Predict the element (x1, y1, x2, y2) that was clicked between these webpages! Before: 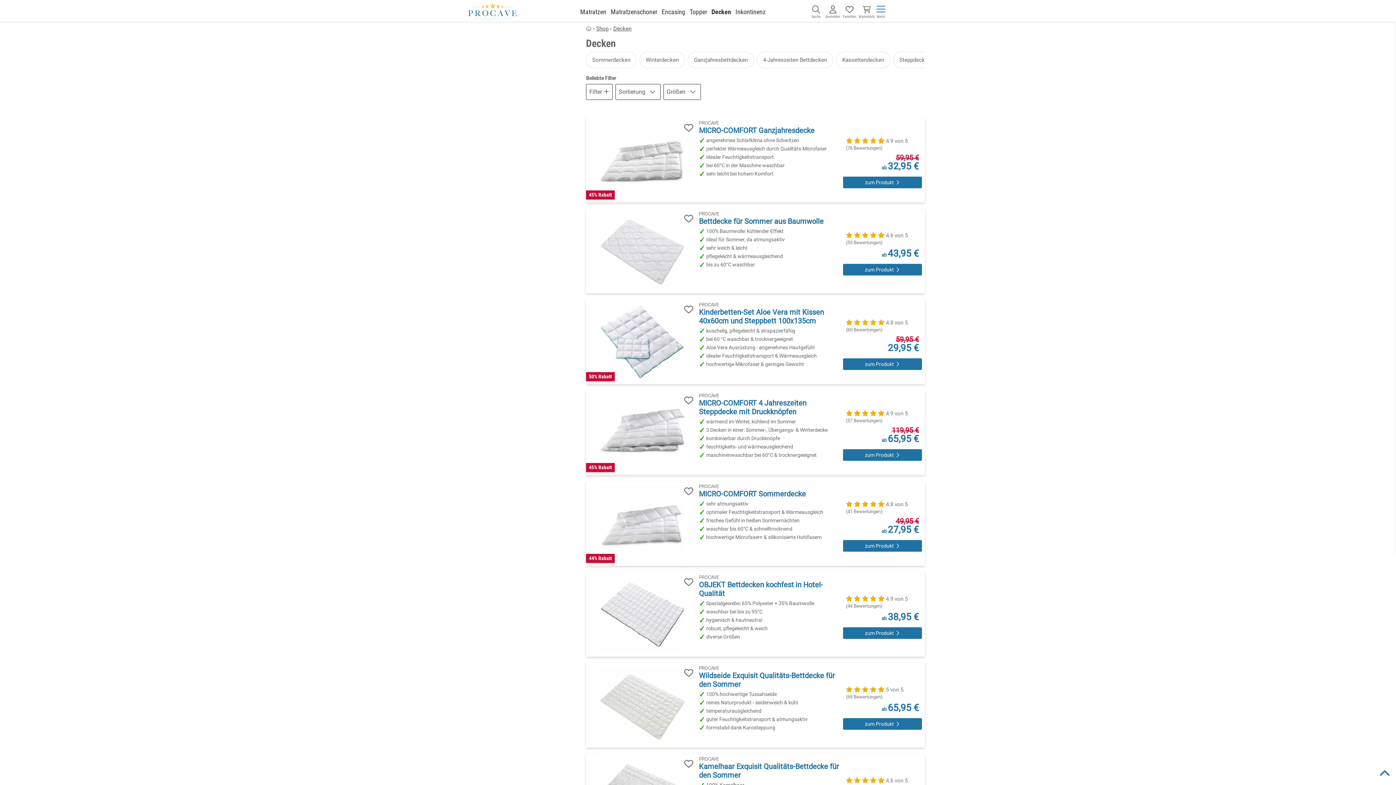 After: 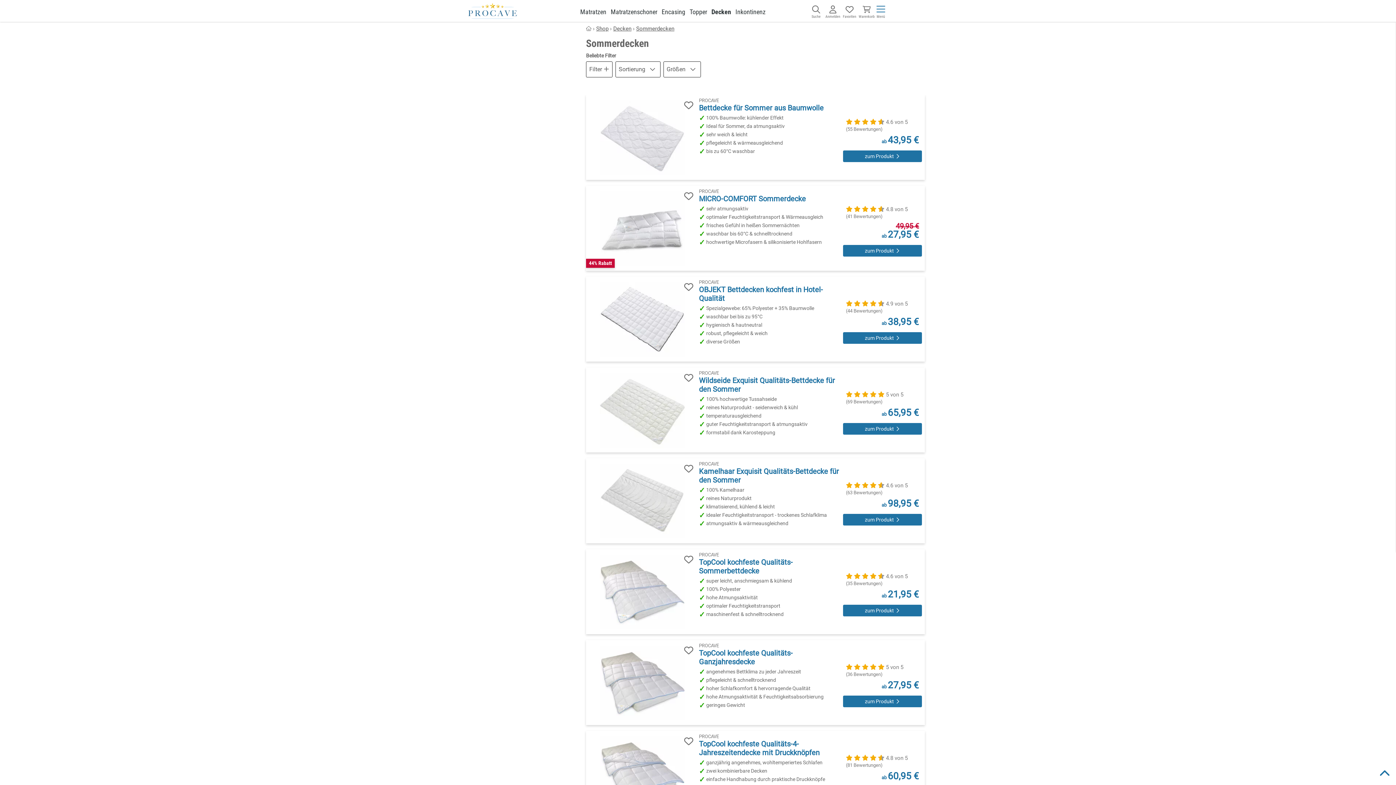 Action: label: Sommerdecken bbox: (586, 51, 636, 68)